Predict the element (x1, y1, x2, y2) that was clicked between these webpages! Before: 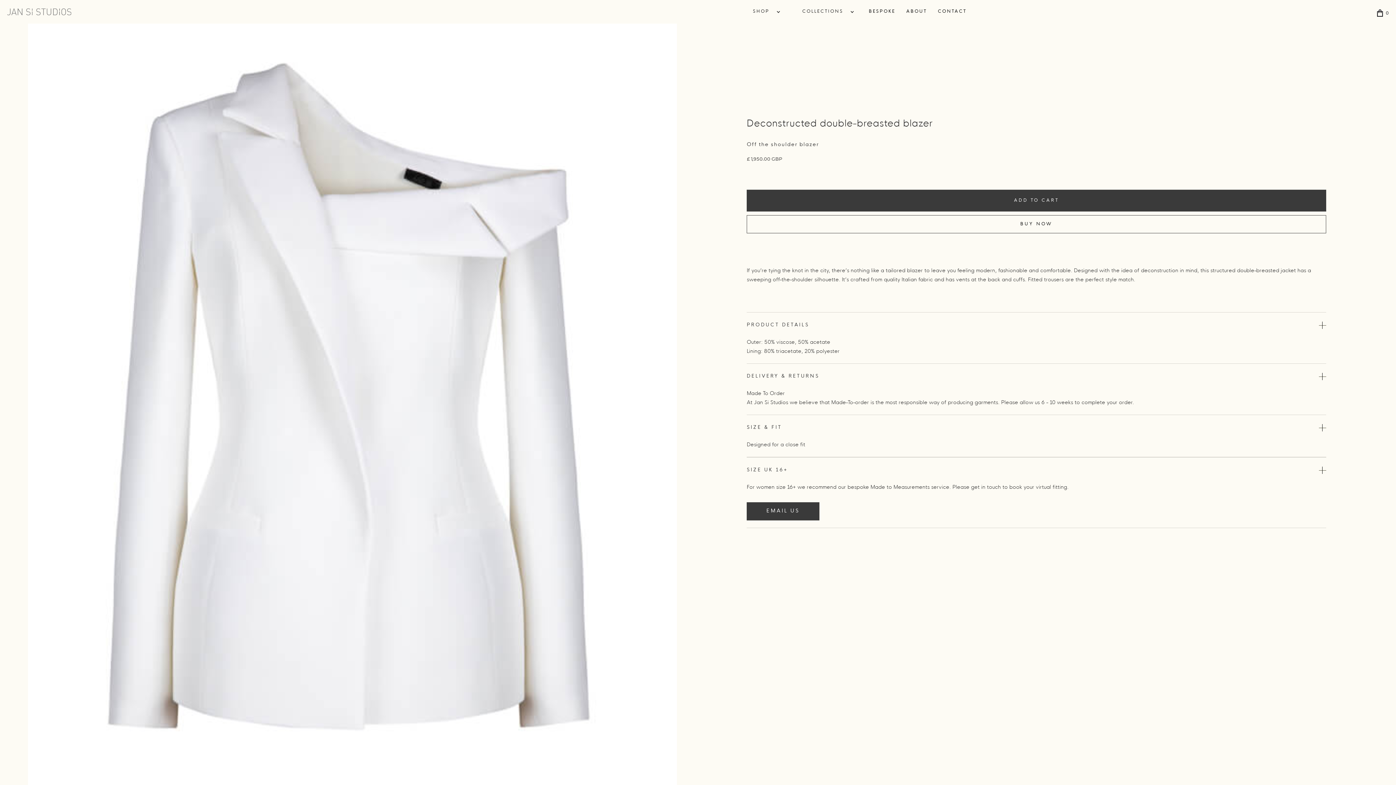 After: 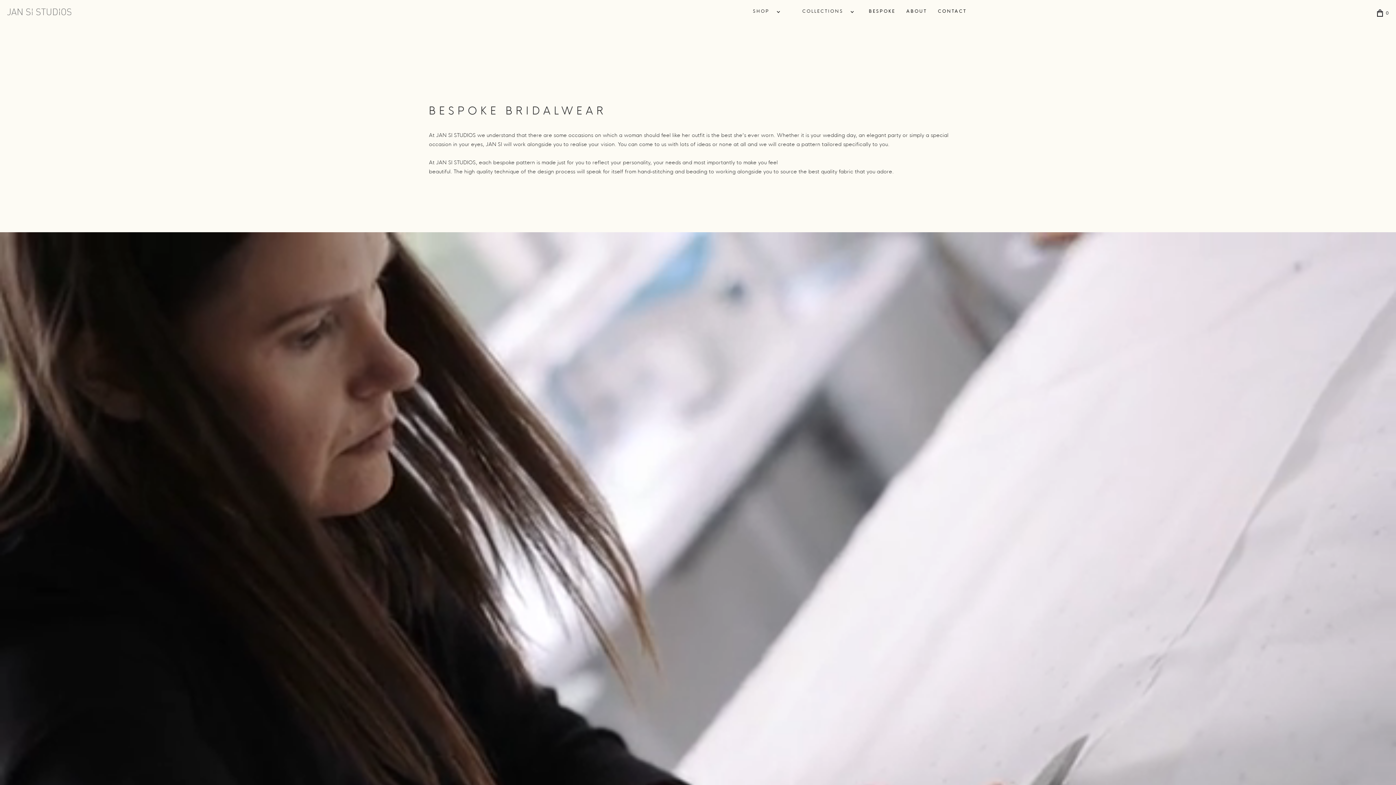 Action: label: BESPOKE bbox: (865, 0, 899, 23)